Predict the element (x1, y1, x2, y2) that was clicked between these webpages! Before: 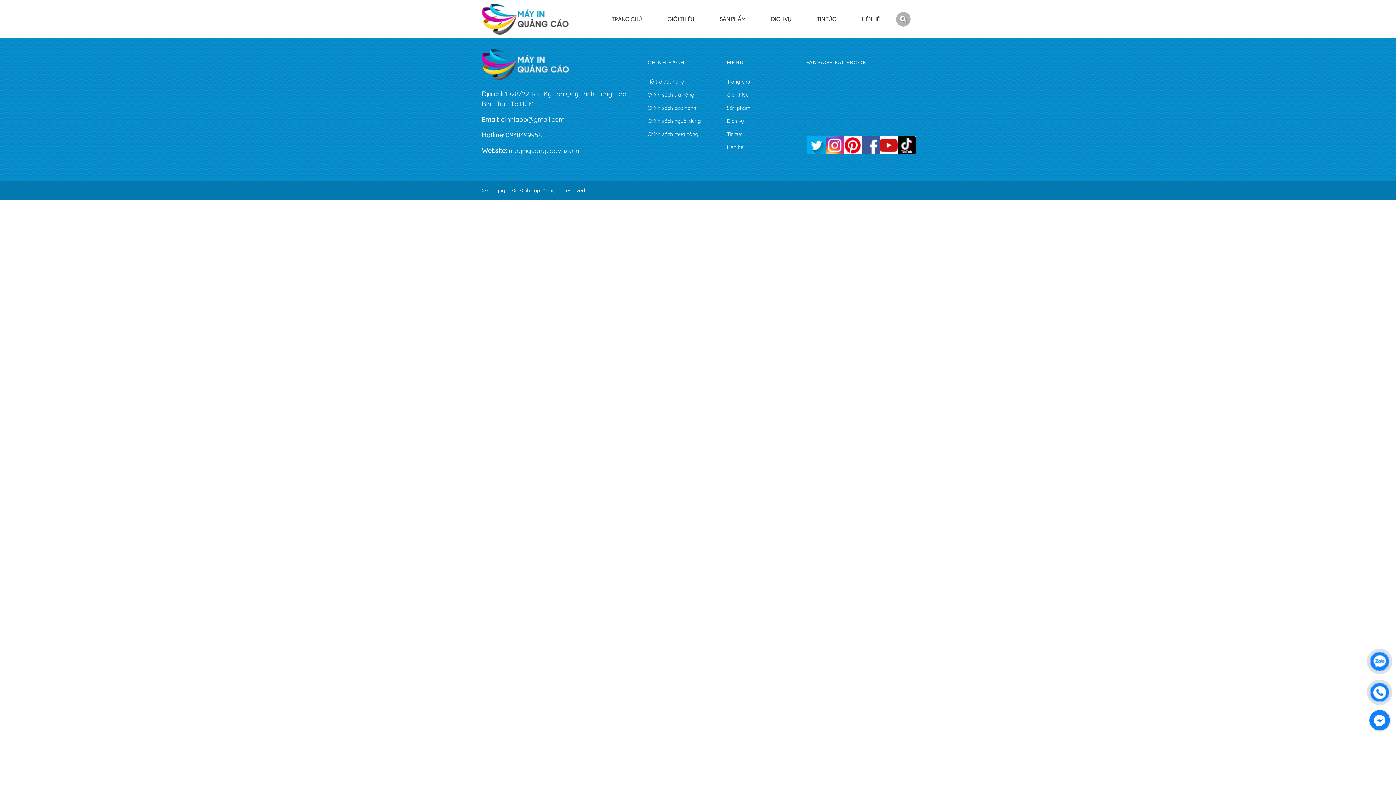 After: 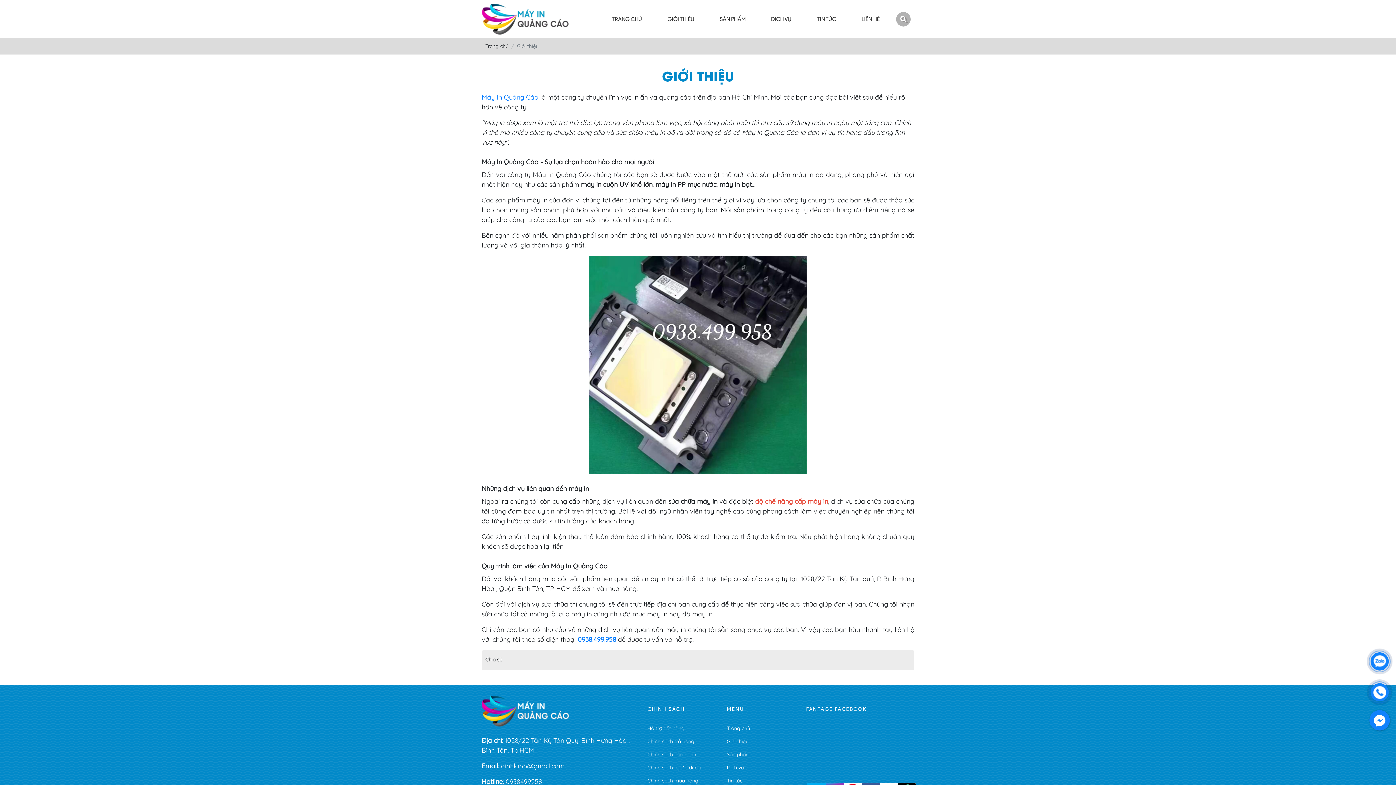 Action: bbox: (654, 15, 707, 22) label: GIỚI THIỆU